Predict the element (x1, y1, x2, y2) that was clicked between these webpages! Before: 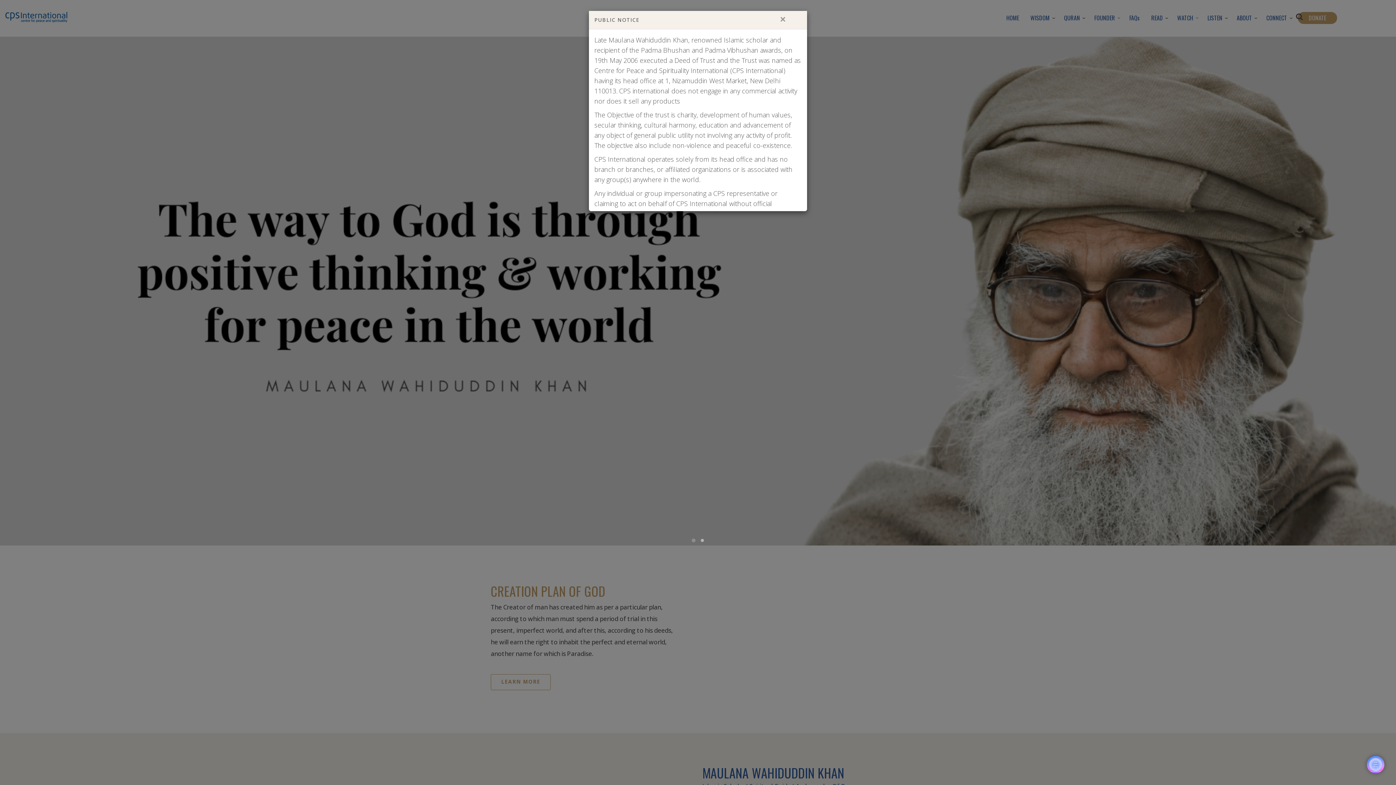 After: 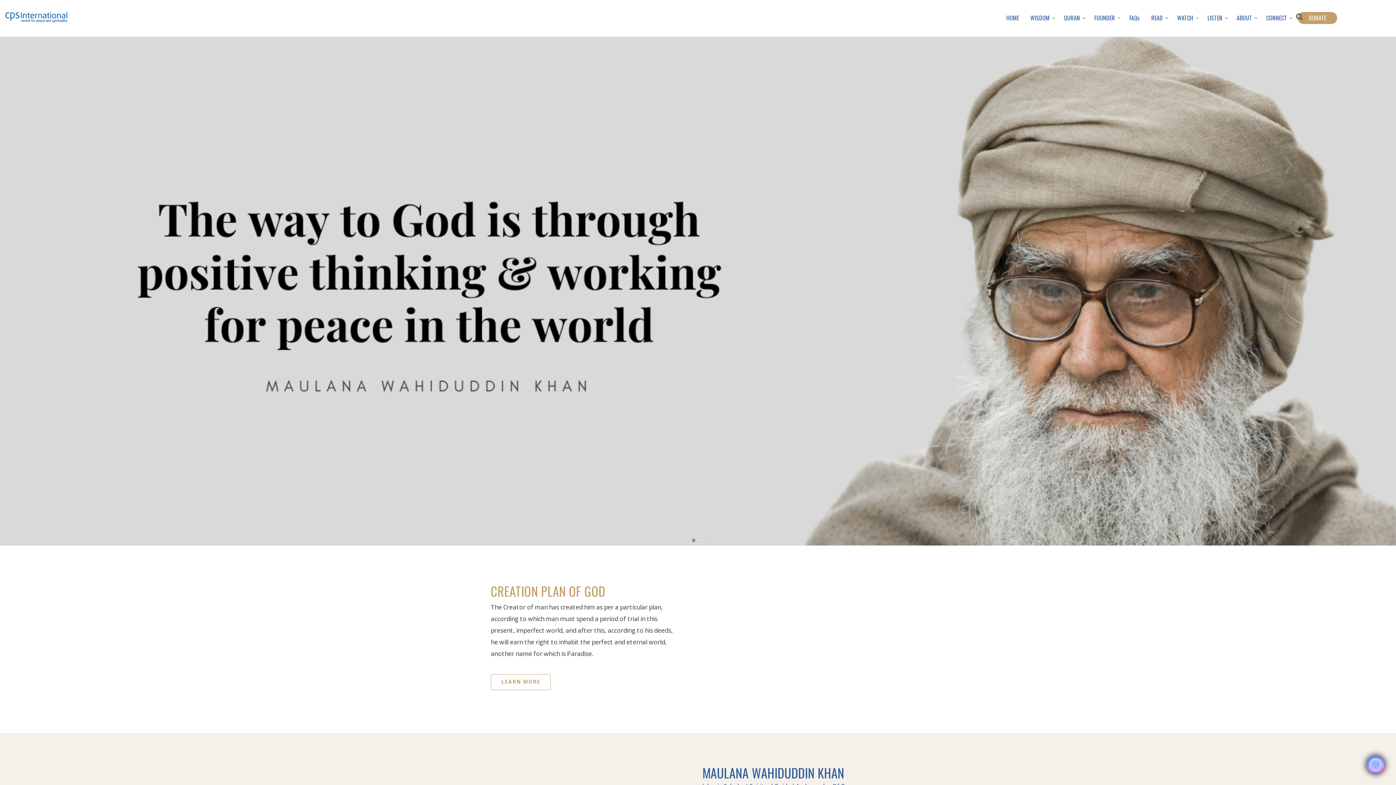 Action: label: Close bbox: (780, 13, 785, 19)